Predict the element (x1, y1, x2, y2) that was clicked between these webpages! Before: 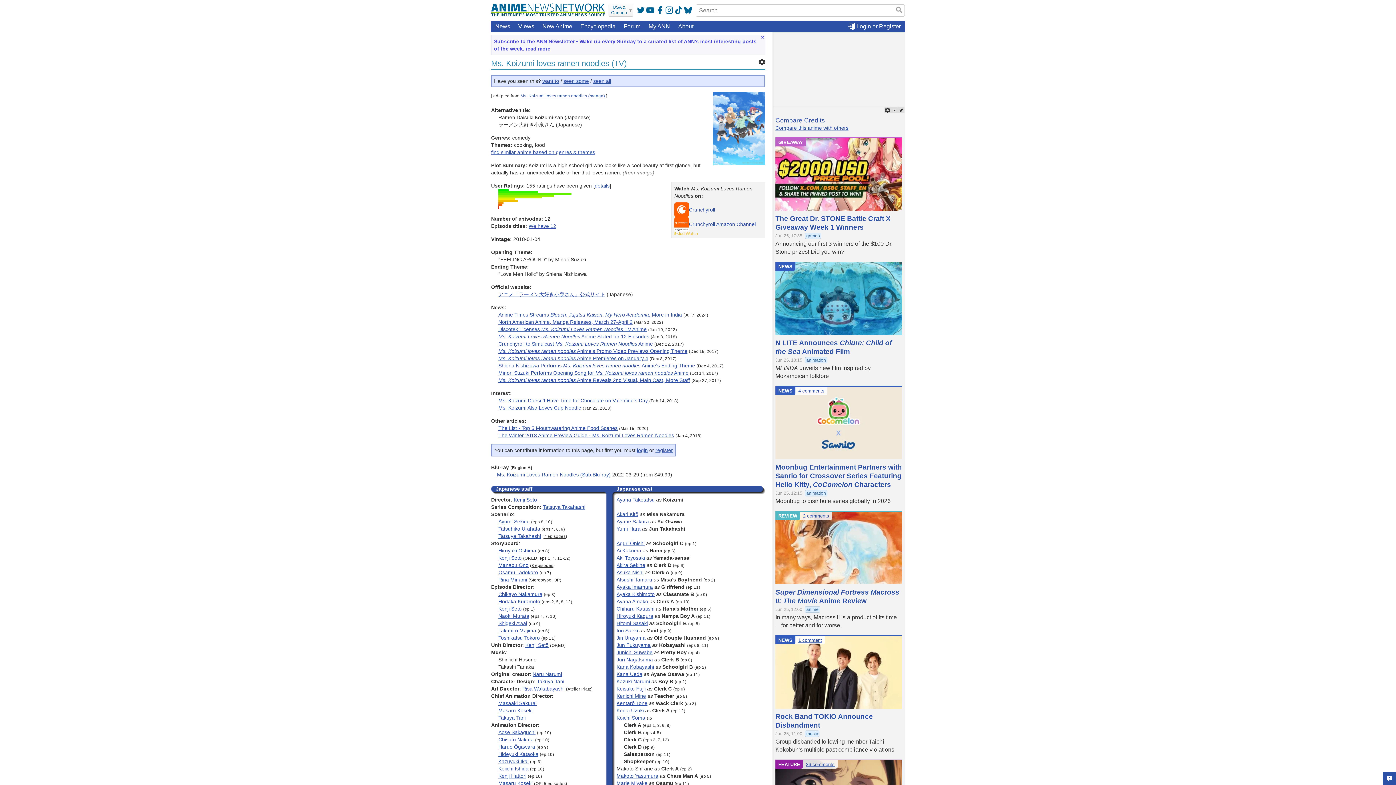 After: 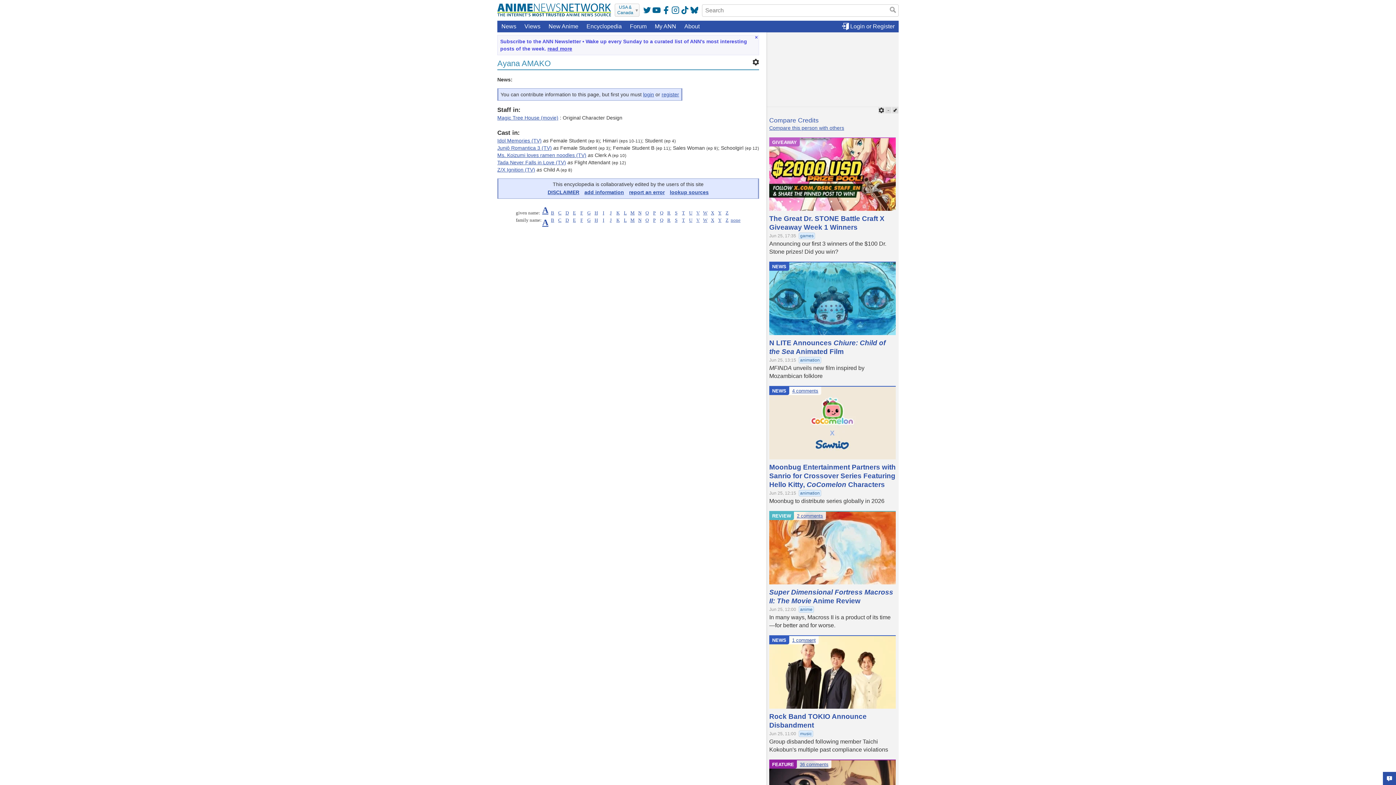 Action: bbox: (616, 598, 648, 604) label: Ayana Amako